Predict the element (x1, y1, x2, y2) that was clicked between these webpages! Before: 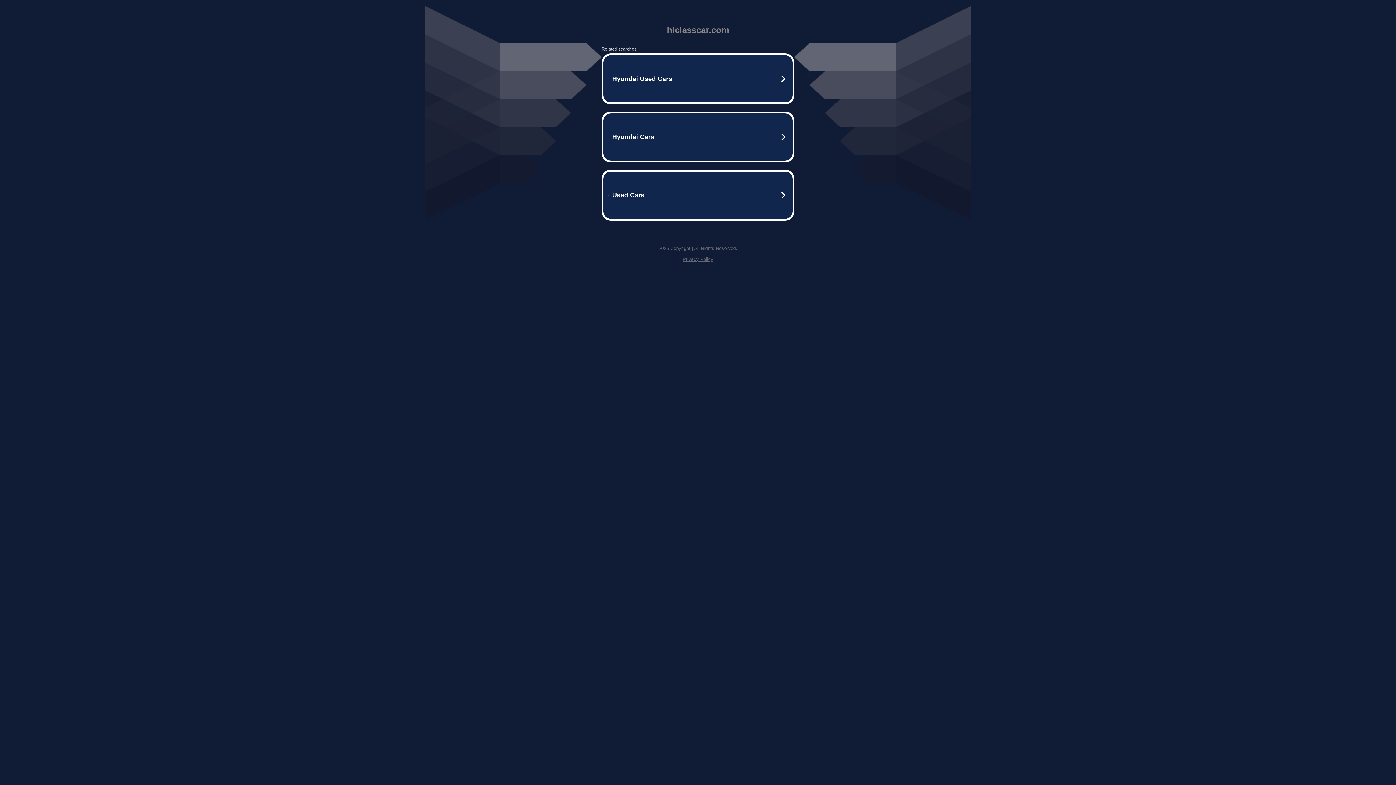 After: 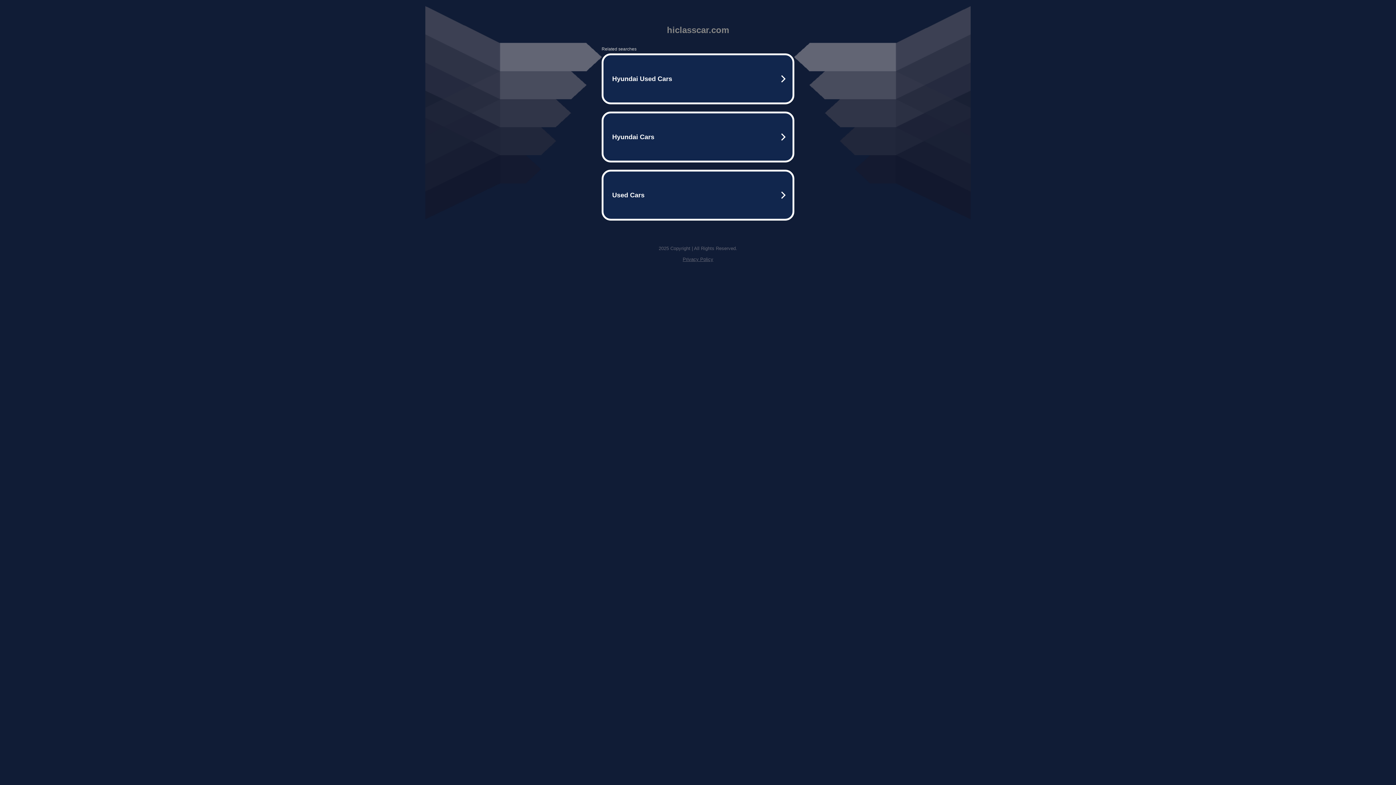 Action: label: Privacy Policy bbox: (682, 256, 713, 262)